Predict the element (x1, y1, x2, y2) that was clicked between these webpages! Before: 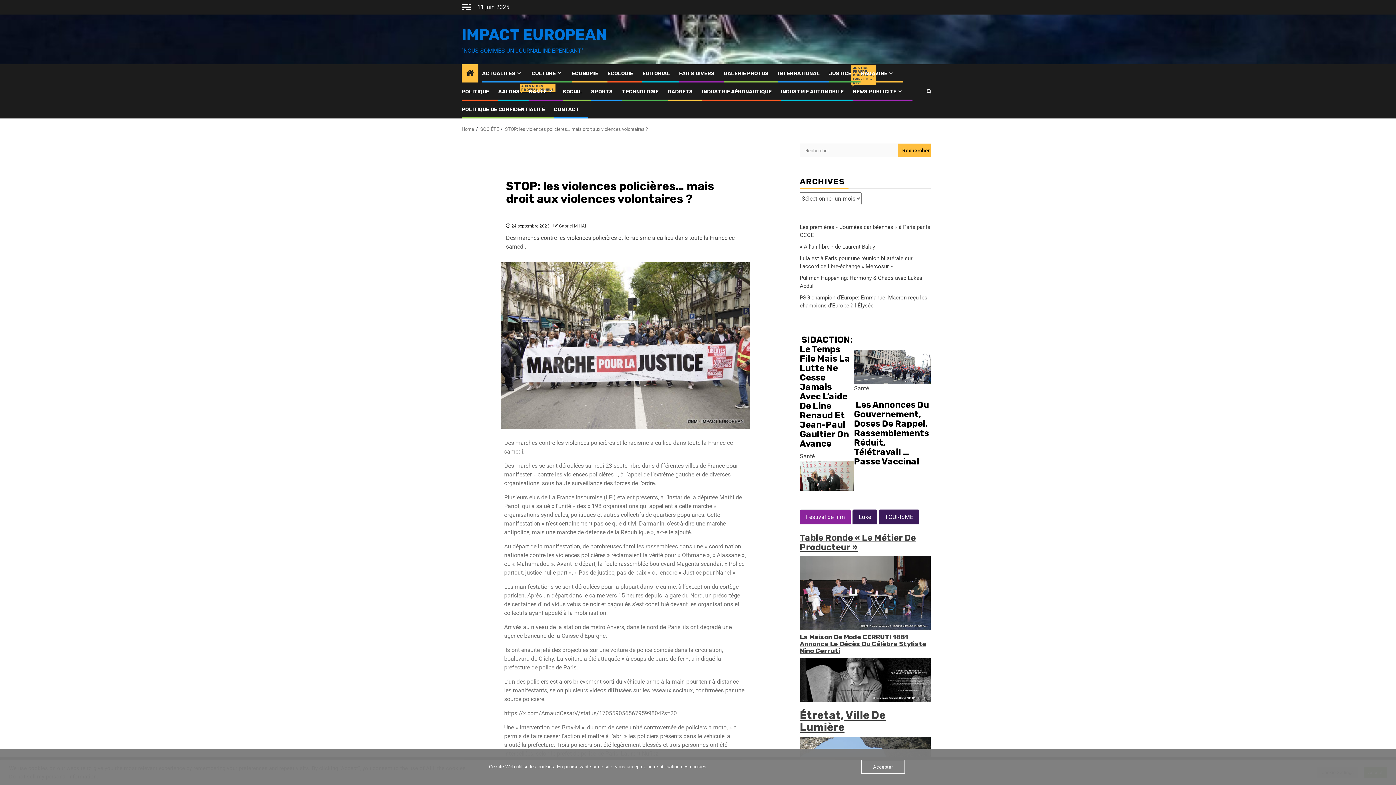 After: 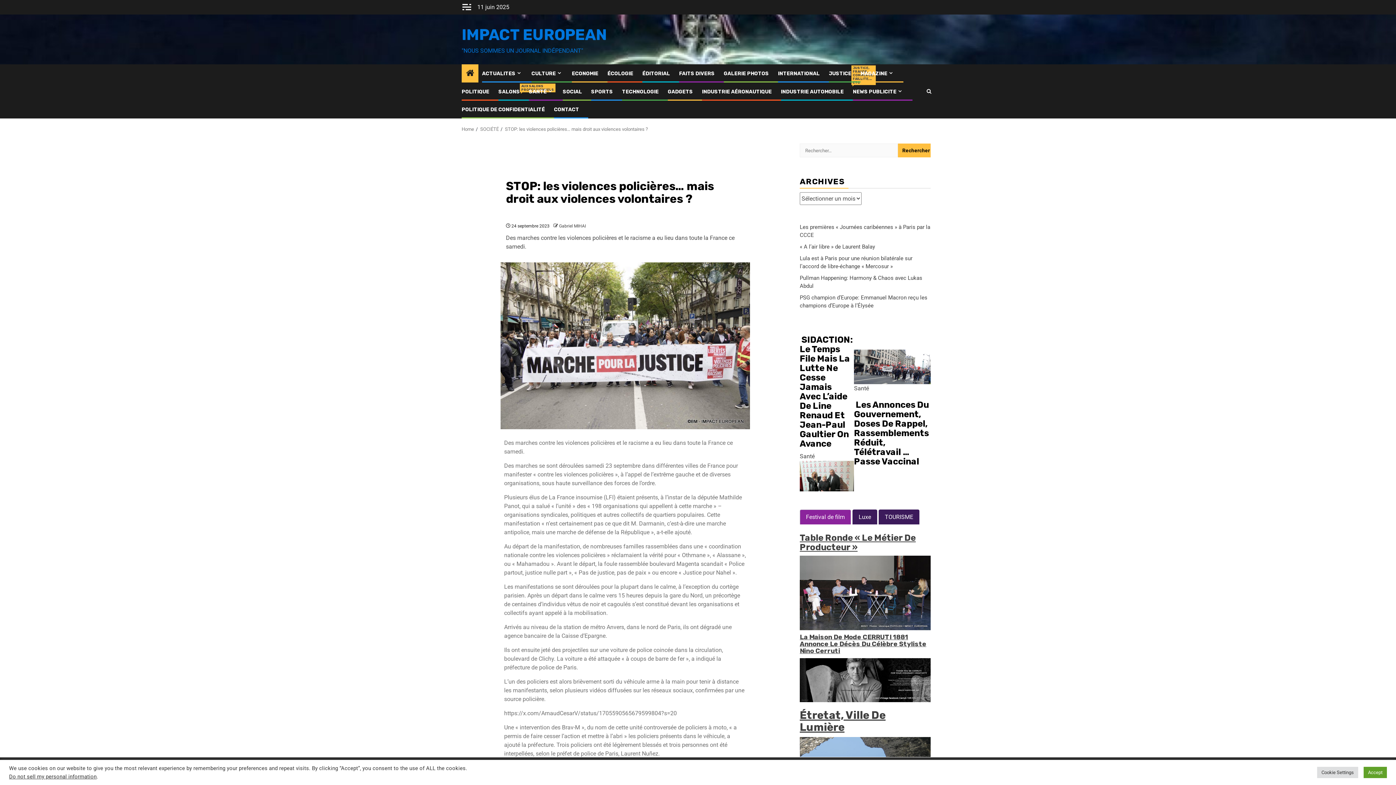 Action: bbox: (861, 760, 905, 774) label: Accepter